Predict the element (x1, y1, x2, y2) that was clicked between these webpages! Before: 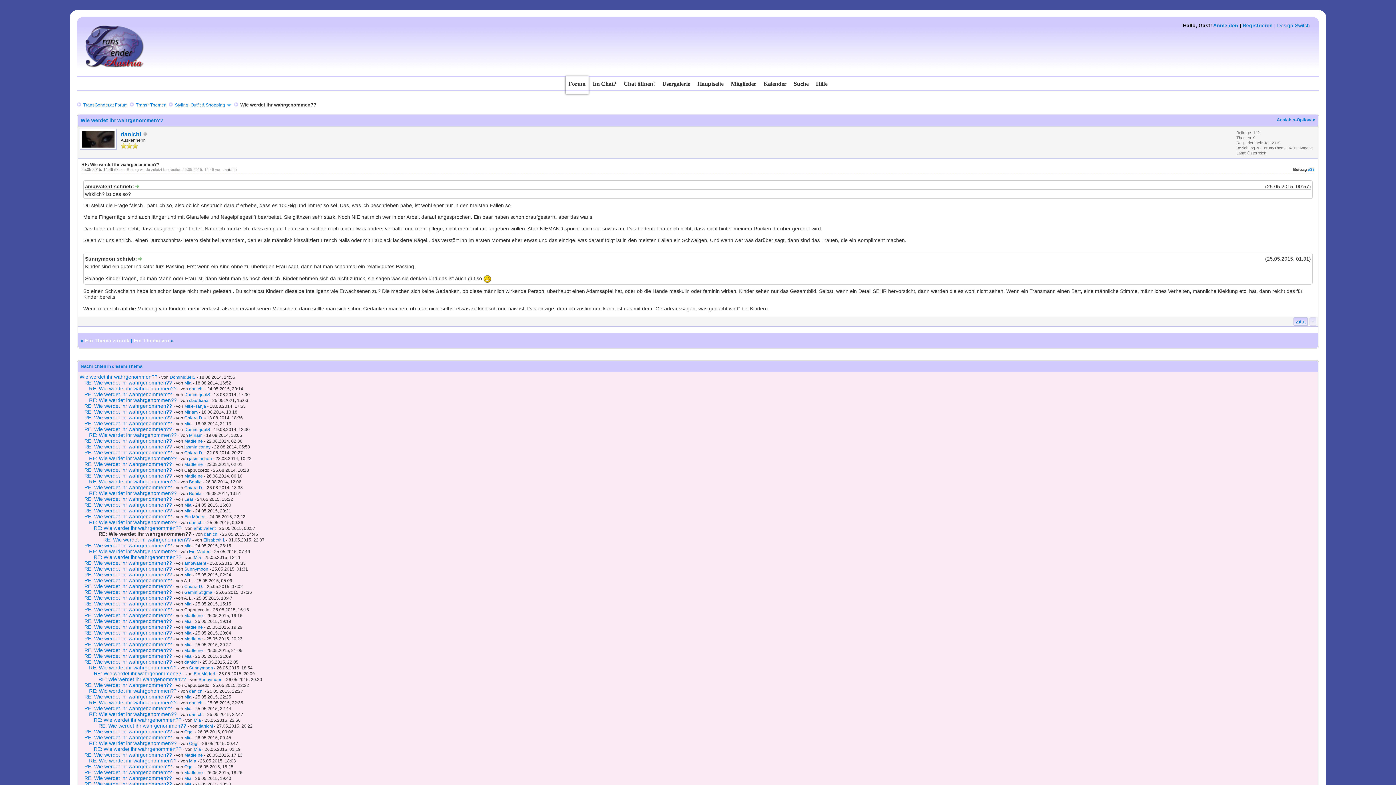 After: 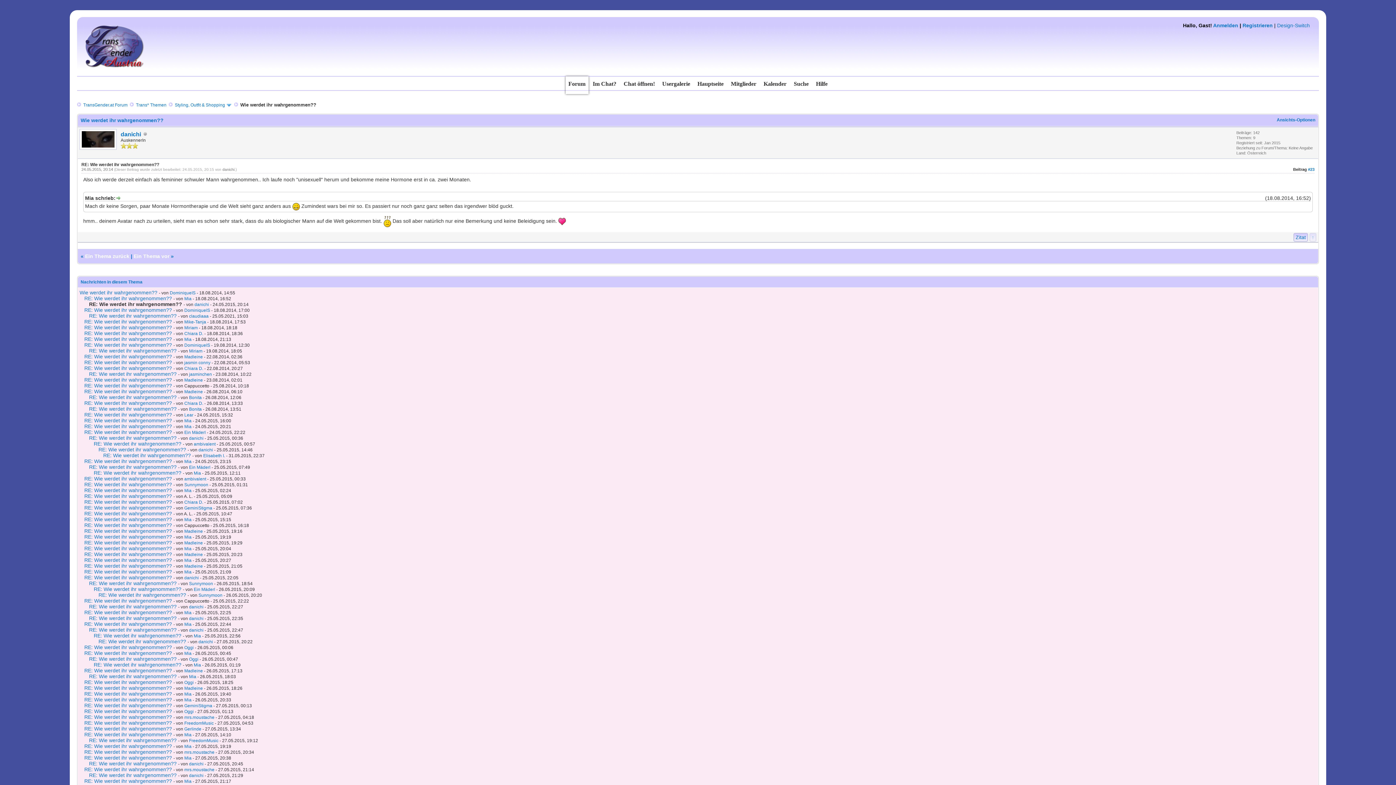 Action: bbox: (89, 385, 176, 391) label: RE: Wie werdet ihr wahrgenommen??